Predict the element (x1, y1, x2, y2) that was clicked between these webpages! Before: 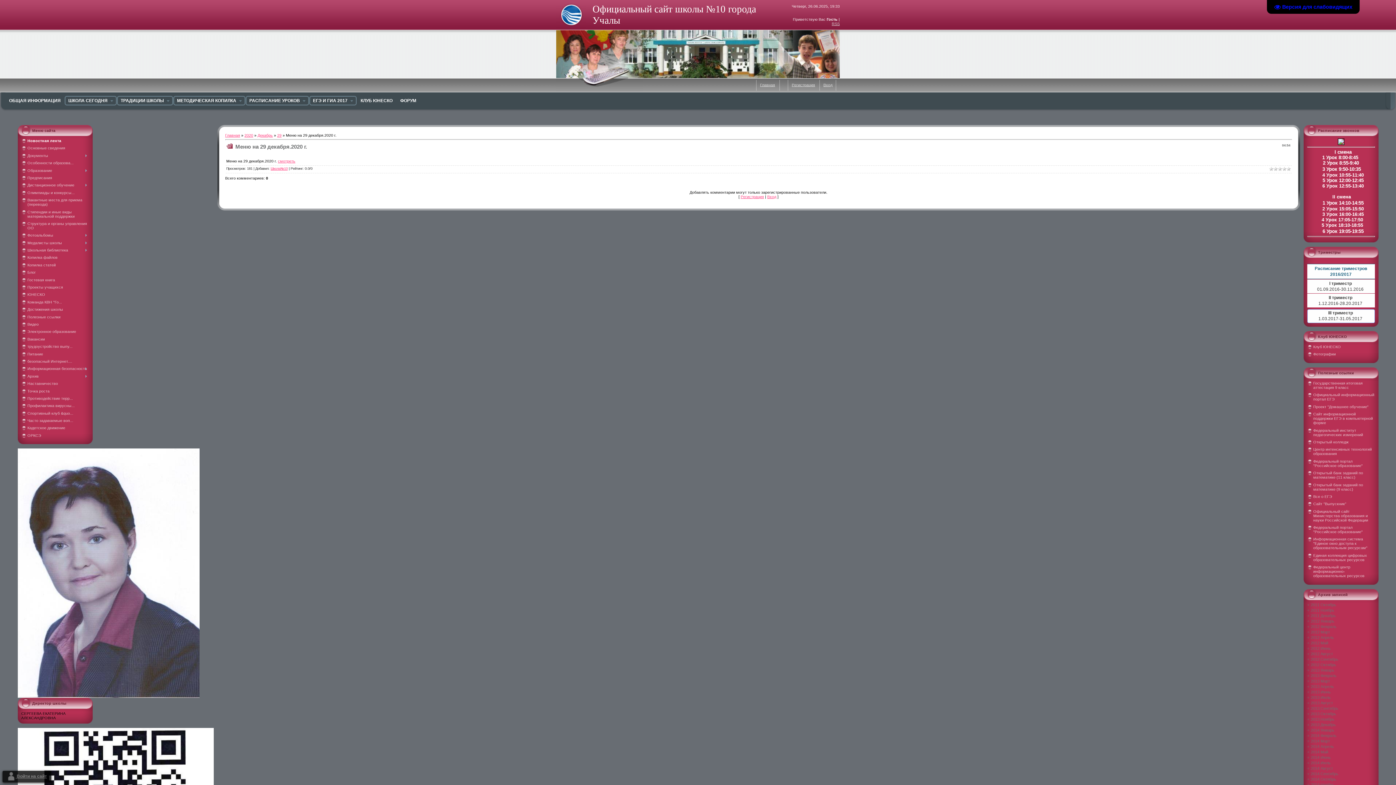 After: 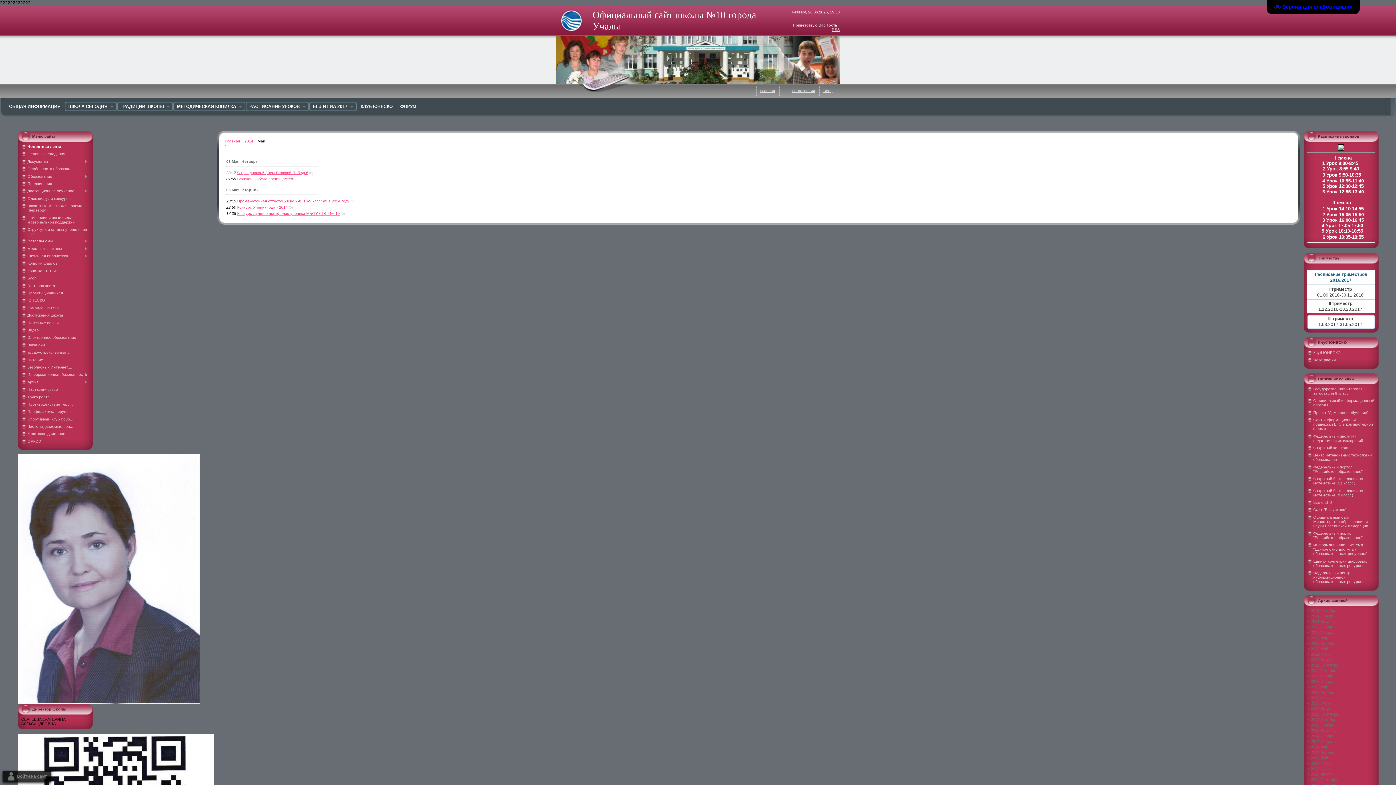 Action: bbox: (1311, 750, 1328, 754) label: 2014 Май